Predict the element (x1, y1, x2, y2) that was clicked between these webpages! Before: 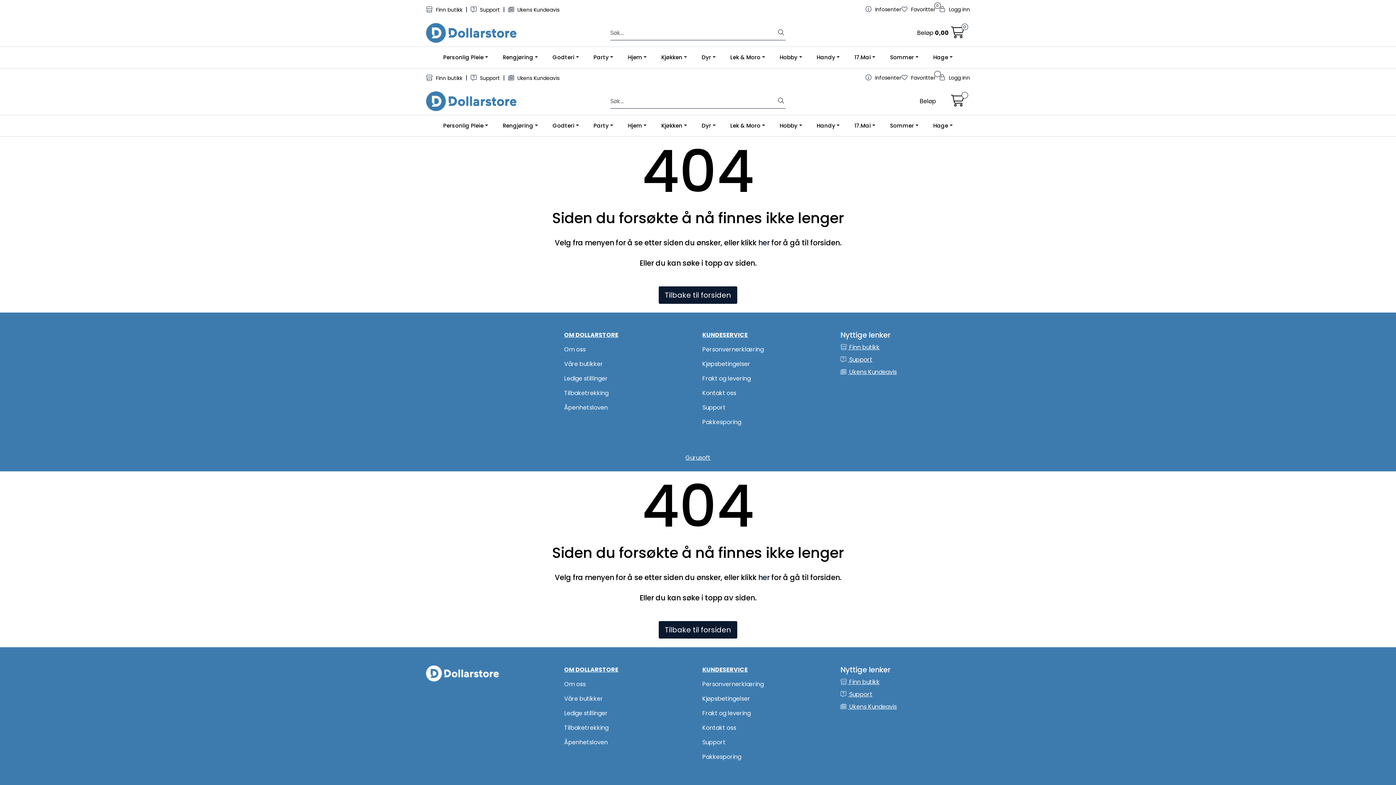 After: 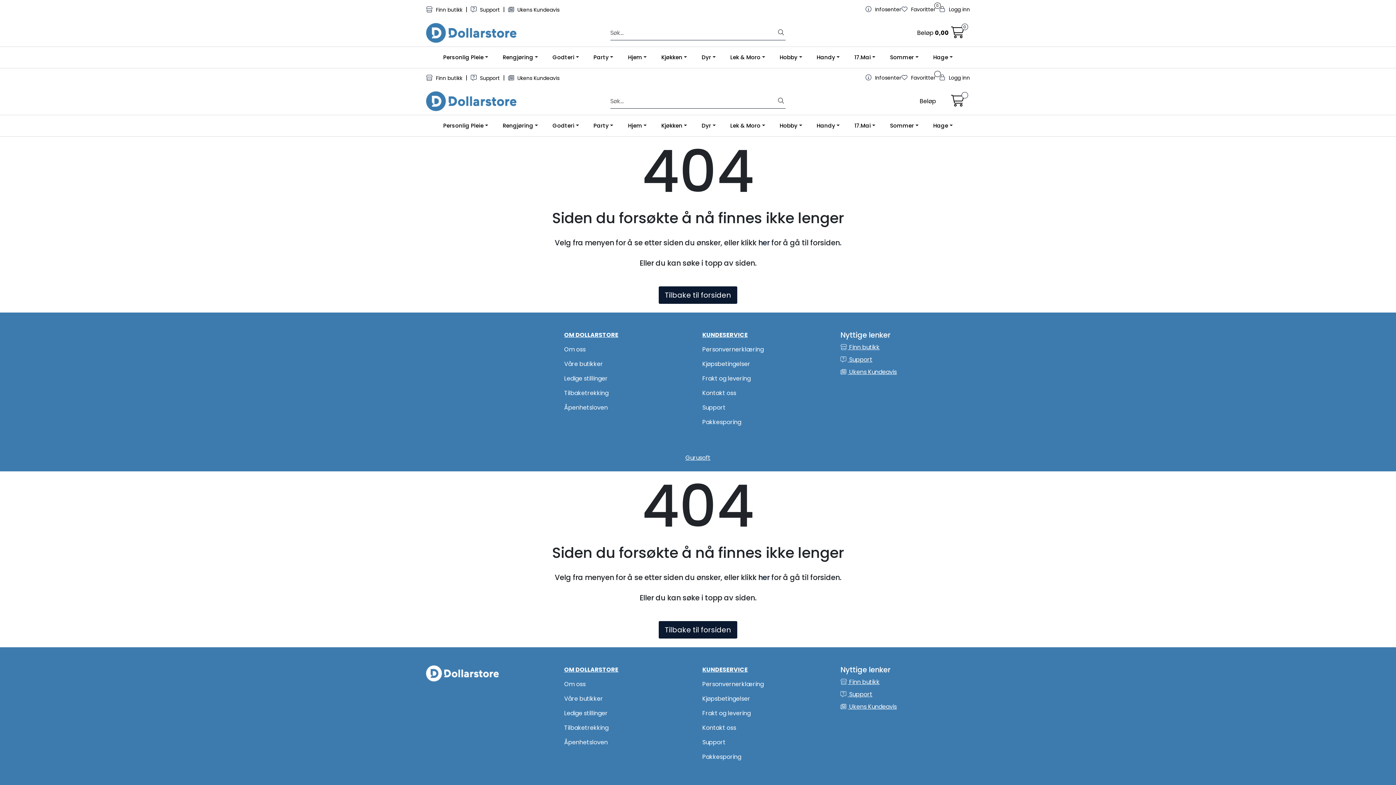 Action: label: Tilbaketrekking bbox: (564, 724, 608, 732)